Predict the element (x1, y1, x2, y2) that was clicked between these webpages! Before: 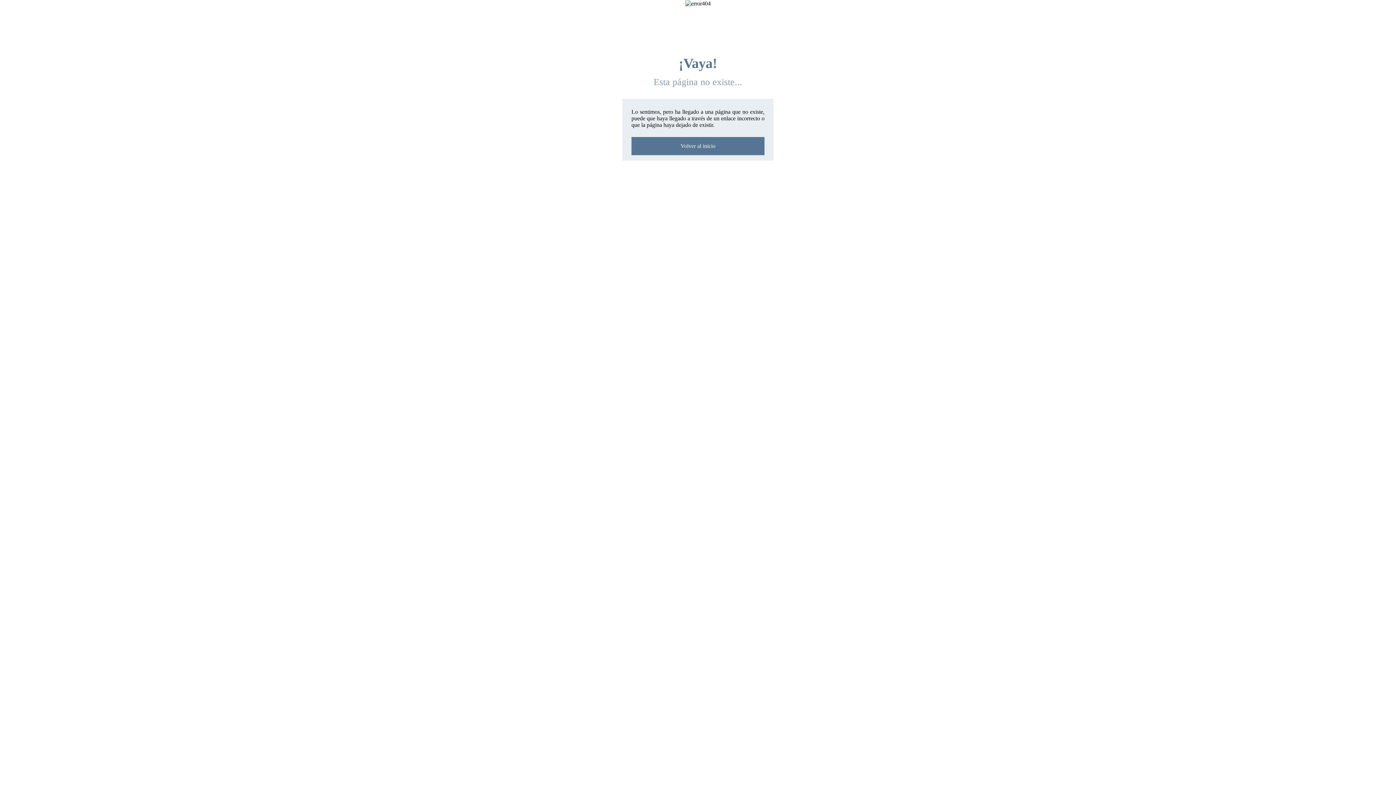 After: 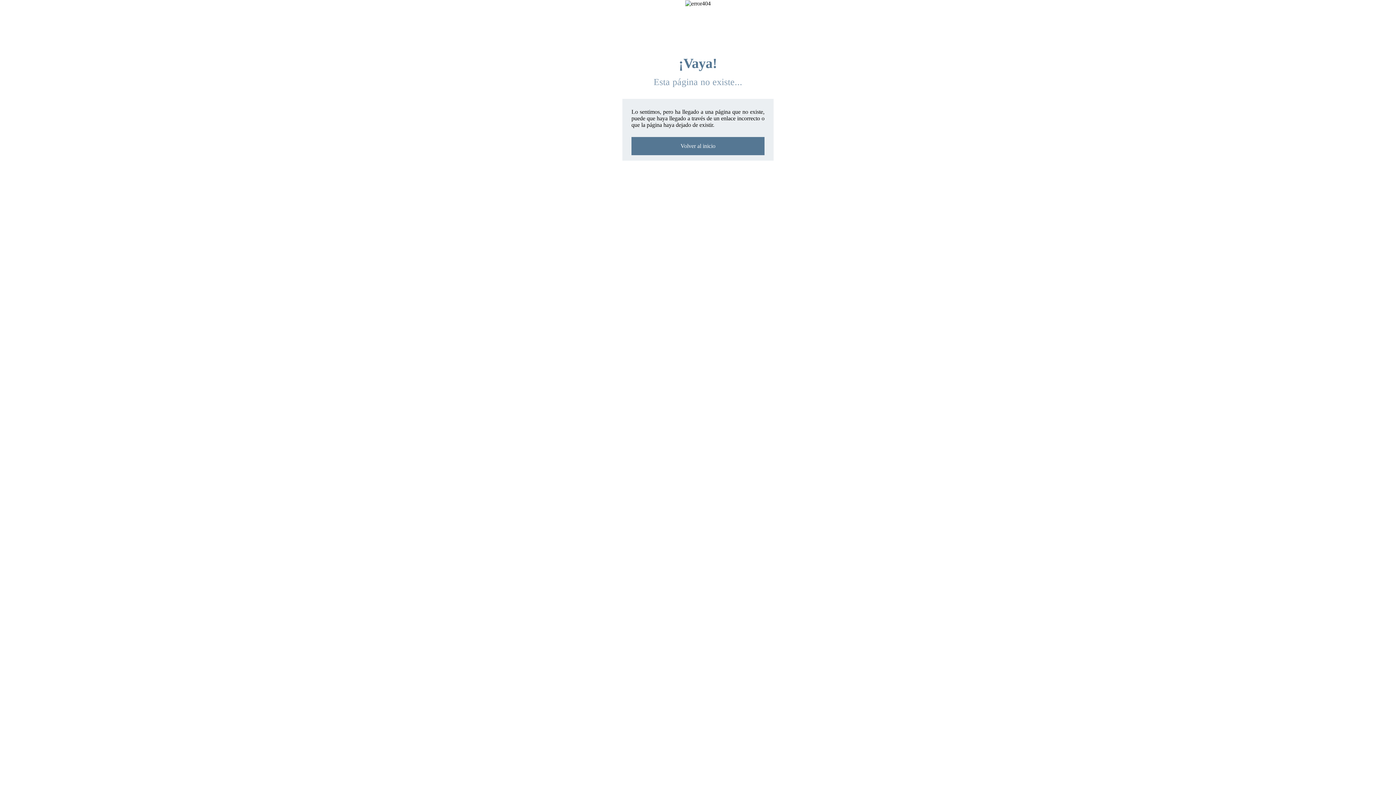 Action: bbox: (631, 137, 764, 155) label: Volver al inicio